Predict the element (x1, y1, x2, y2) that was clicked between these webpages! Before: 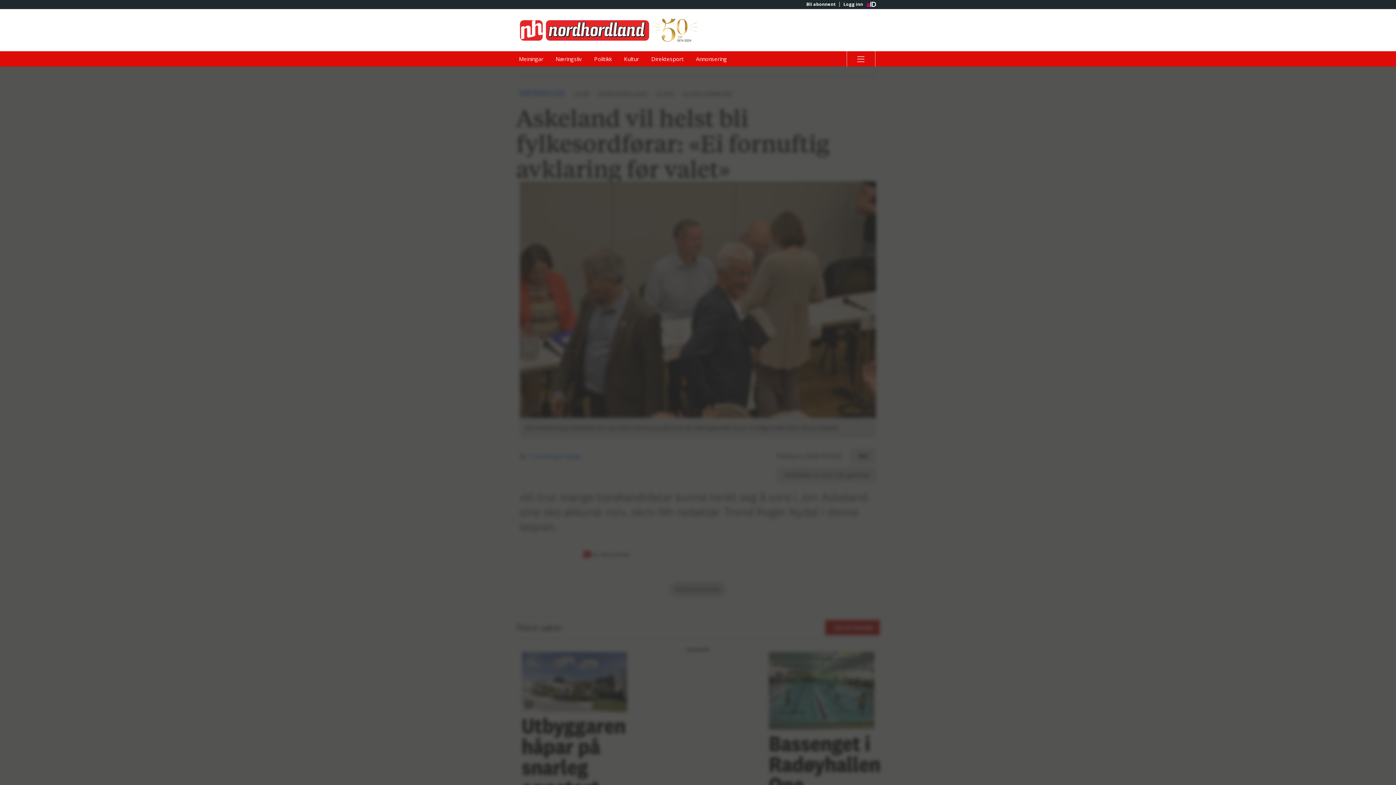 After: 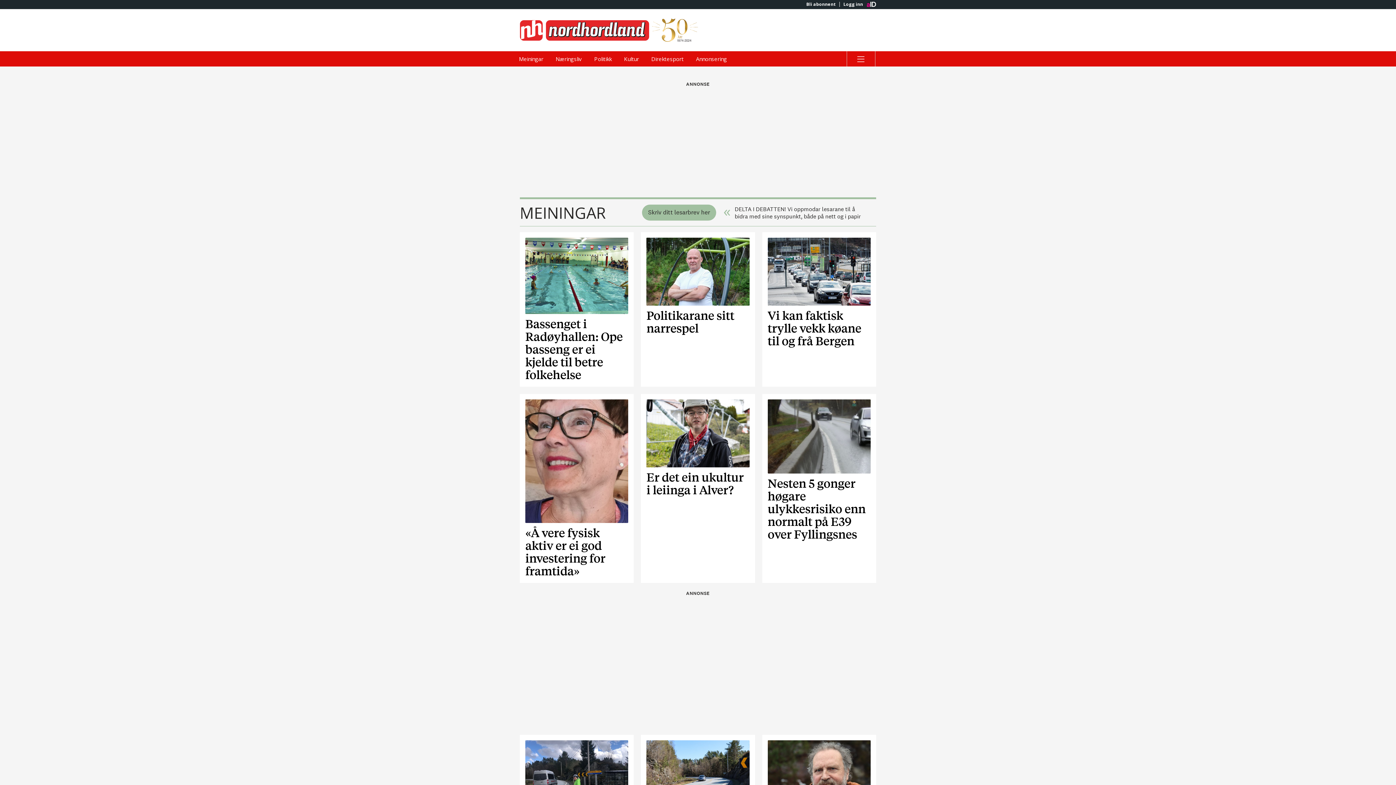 Action: bbox: (513, 51, 548, 66) label: Meiningar